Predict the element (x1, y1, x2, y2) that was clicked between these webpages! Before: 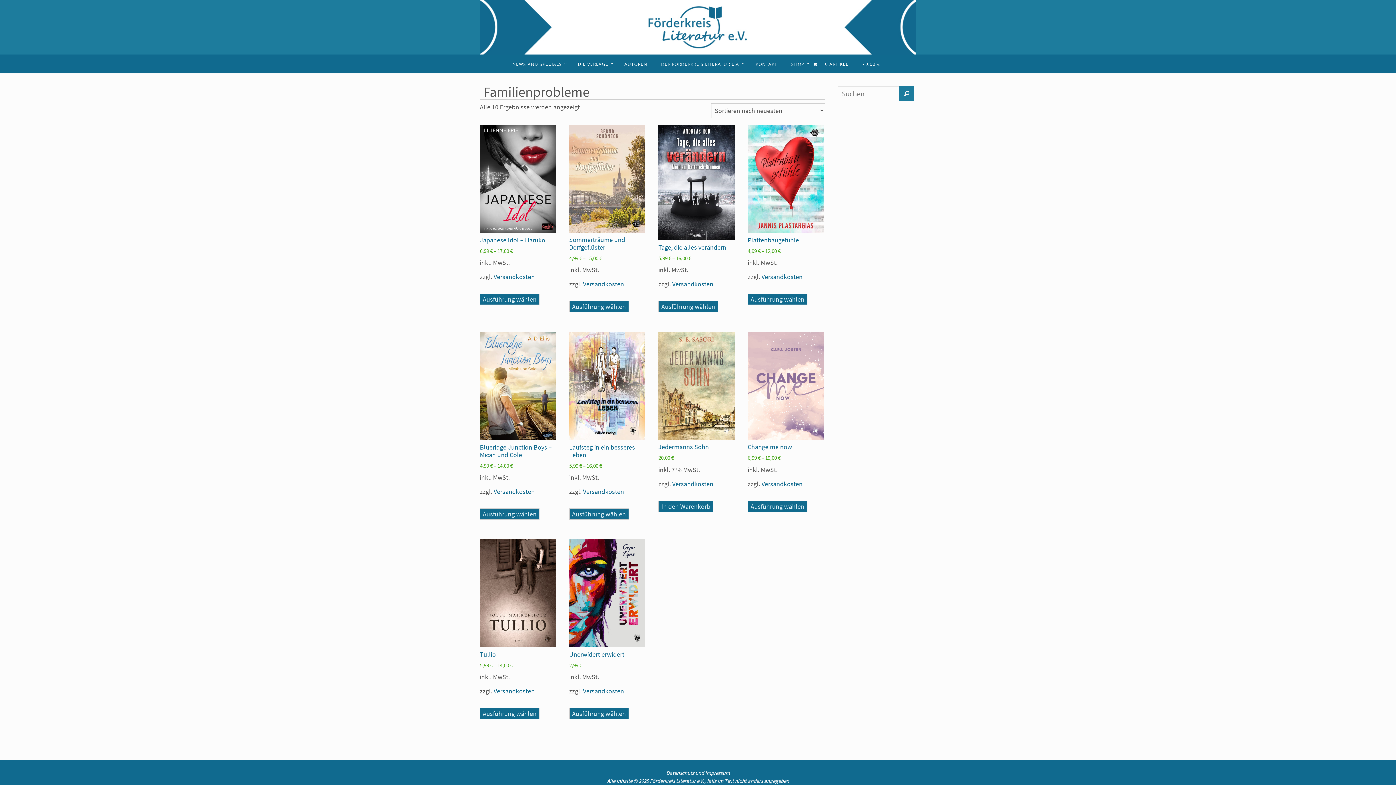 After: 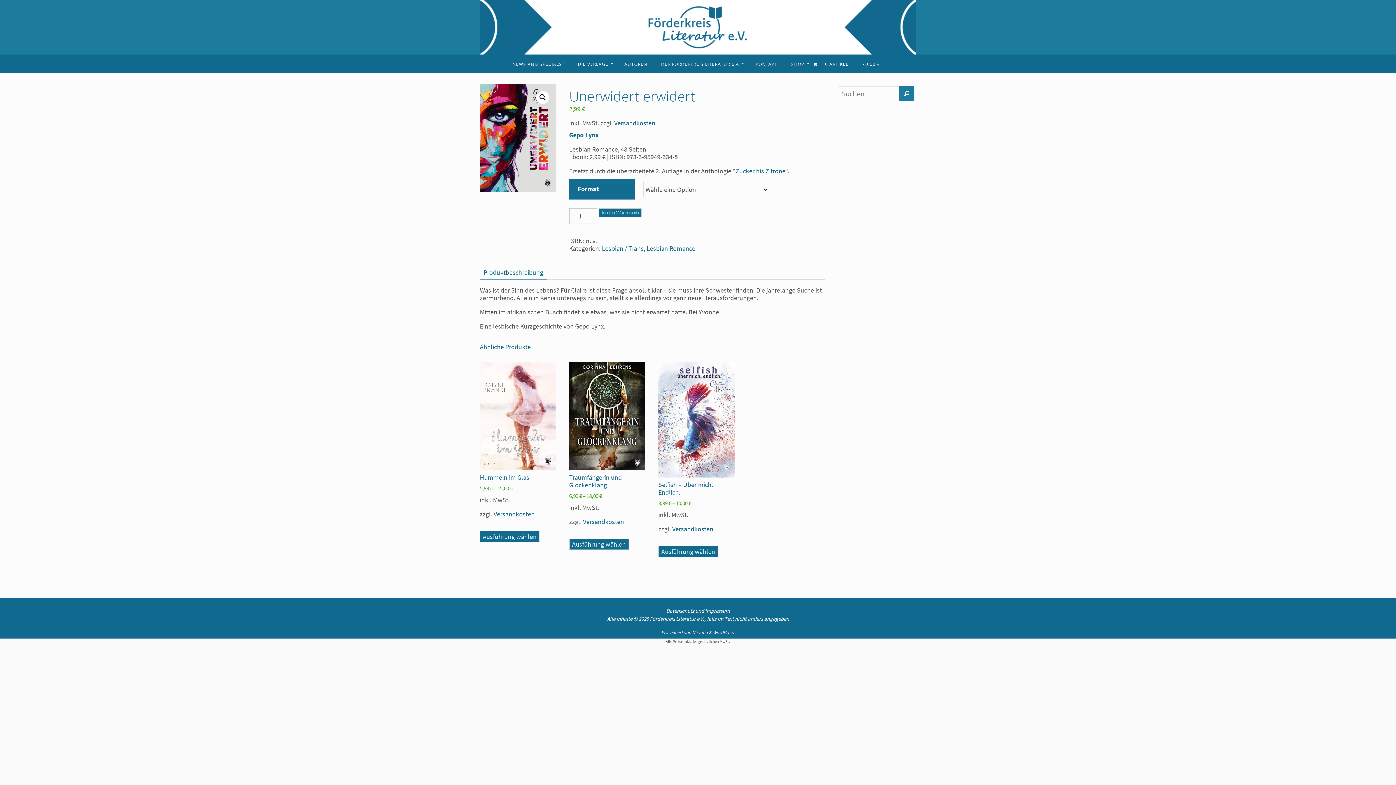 Action: label: Unerwidert erwidert
2,99 € bbox: (569, 539, 645, 669)